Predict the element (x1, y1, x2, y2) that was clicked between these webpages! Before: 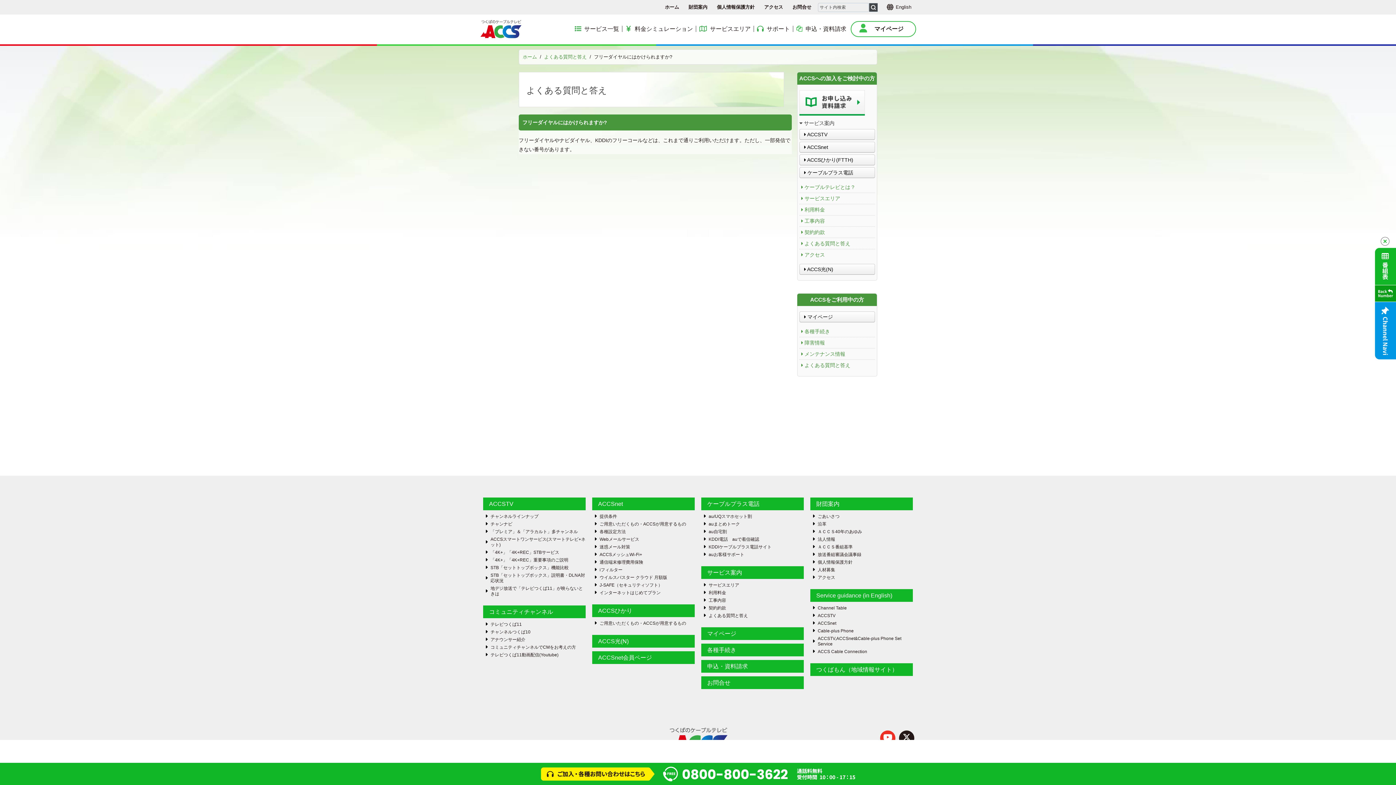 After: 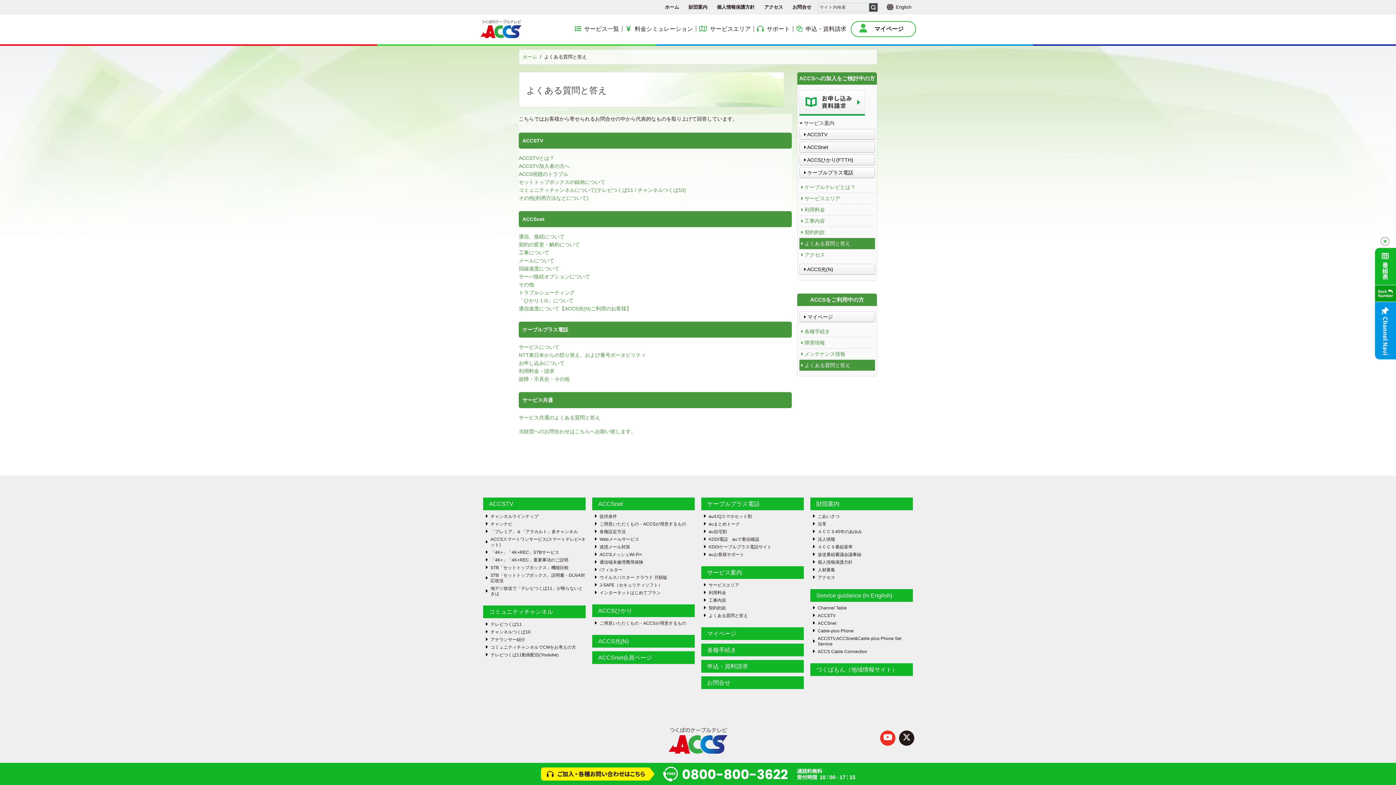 Action: label: よくある質問と答え bbox: (799, 238, 875, 249)